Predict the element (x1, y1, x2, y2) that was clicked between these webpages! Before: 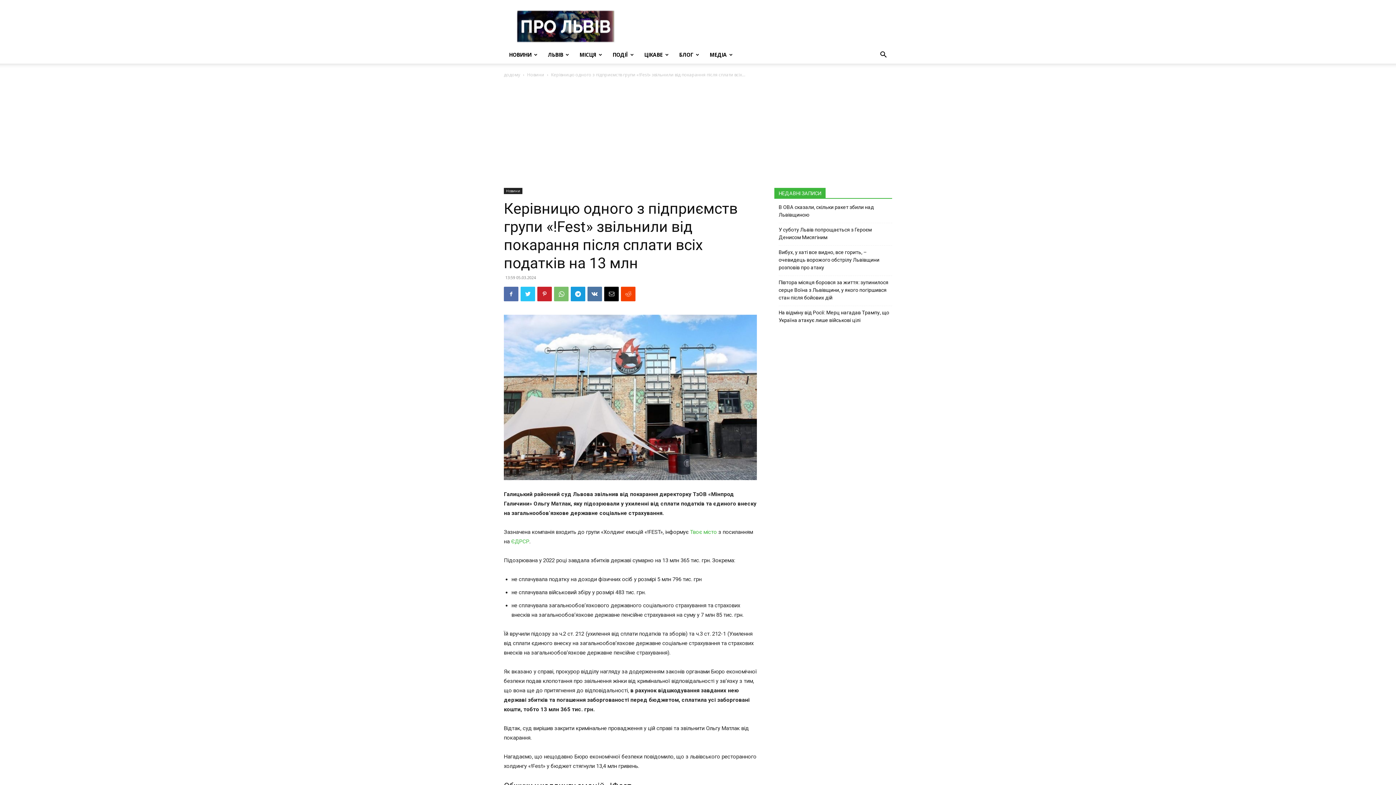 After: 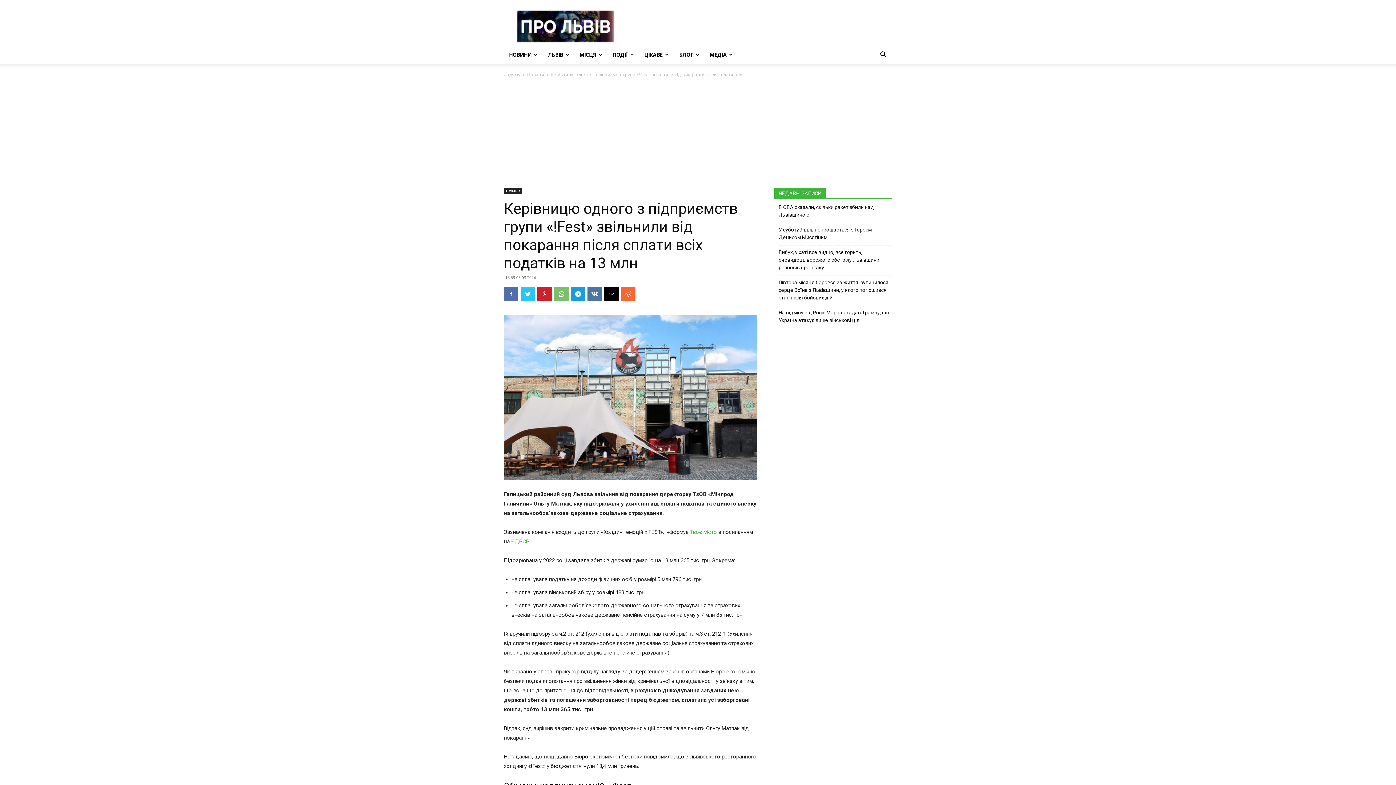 Action: bbox: (621, 286, 635, 301)